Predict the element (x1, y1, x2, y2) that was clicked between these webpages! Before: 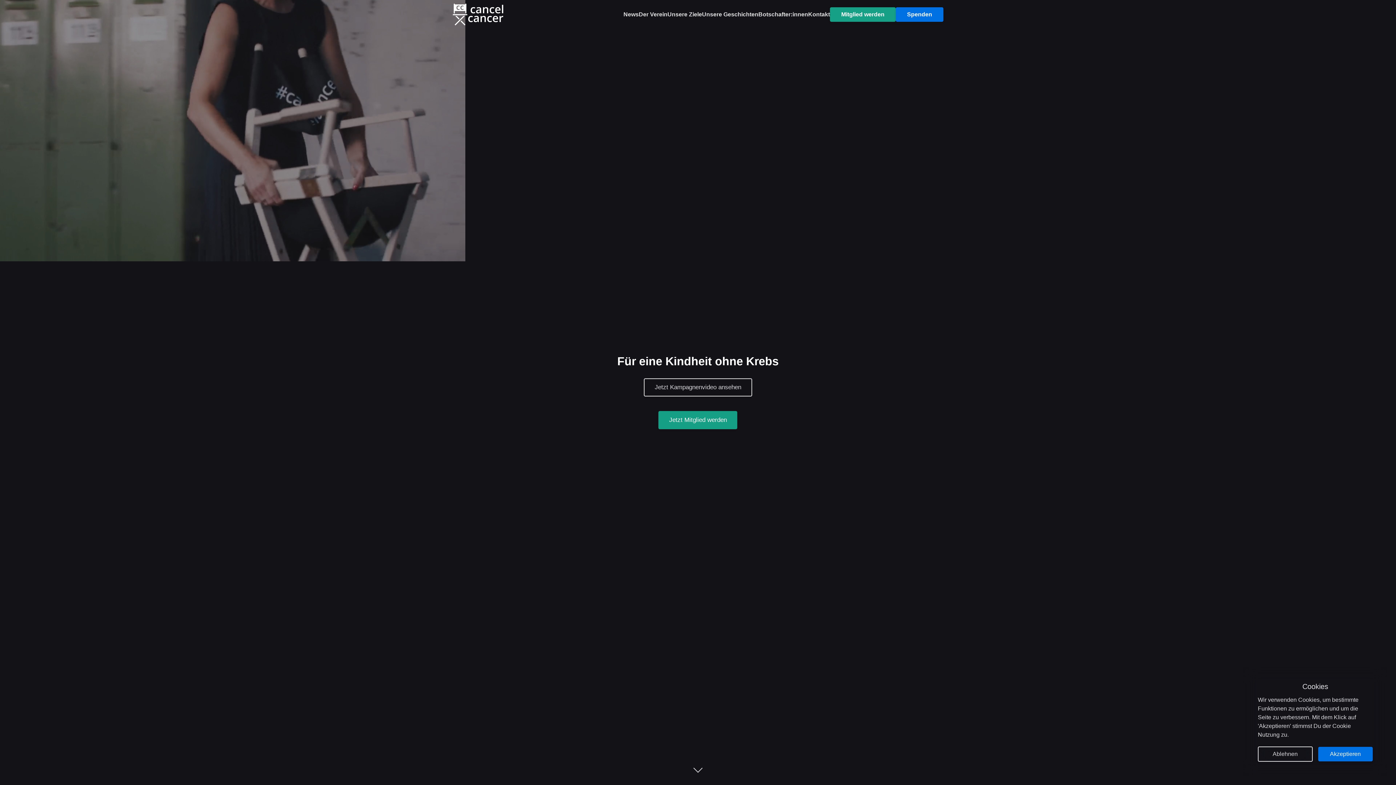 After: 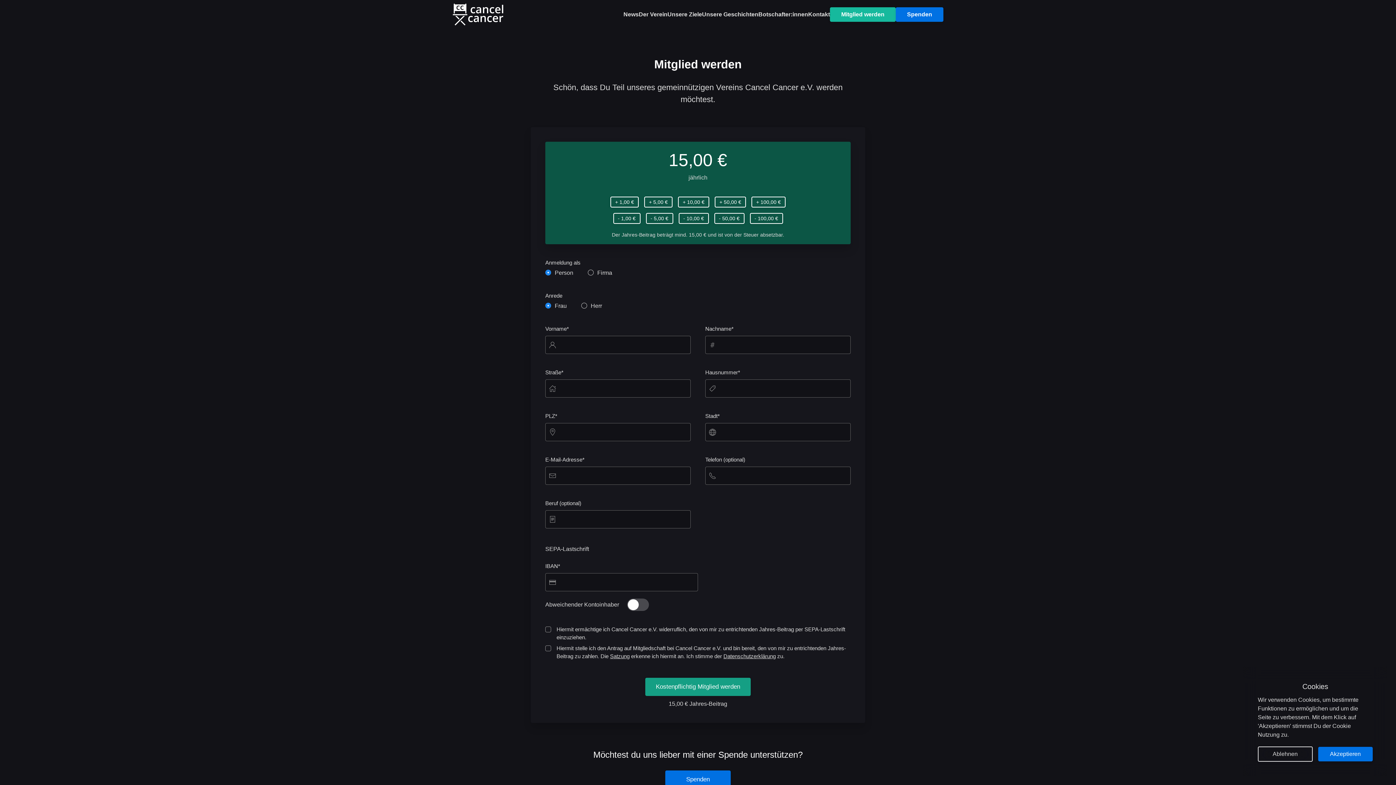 Action: label: Mitglied werden bbox: (830, 0, 896, 29)